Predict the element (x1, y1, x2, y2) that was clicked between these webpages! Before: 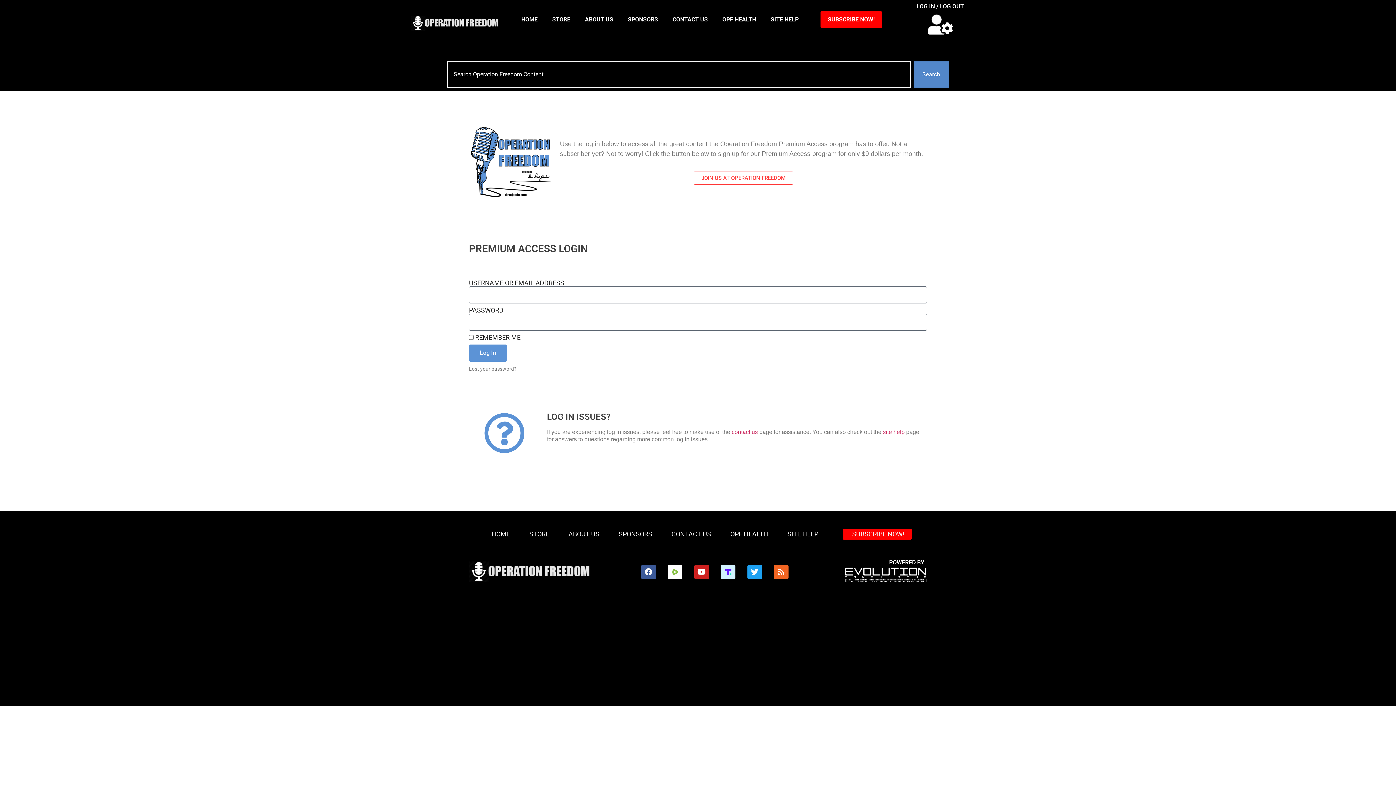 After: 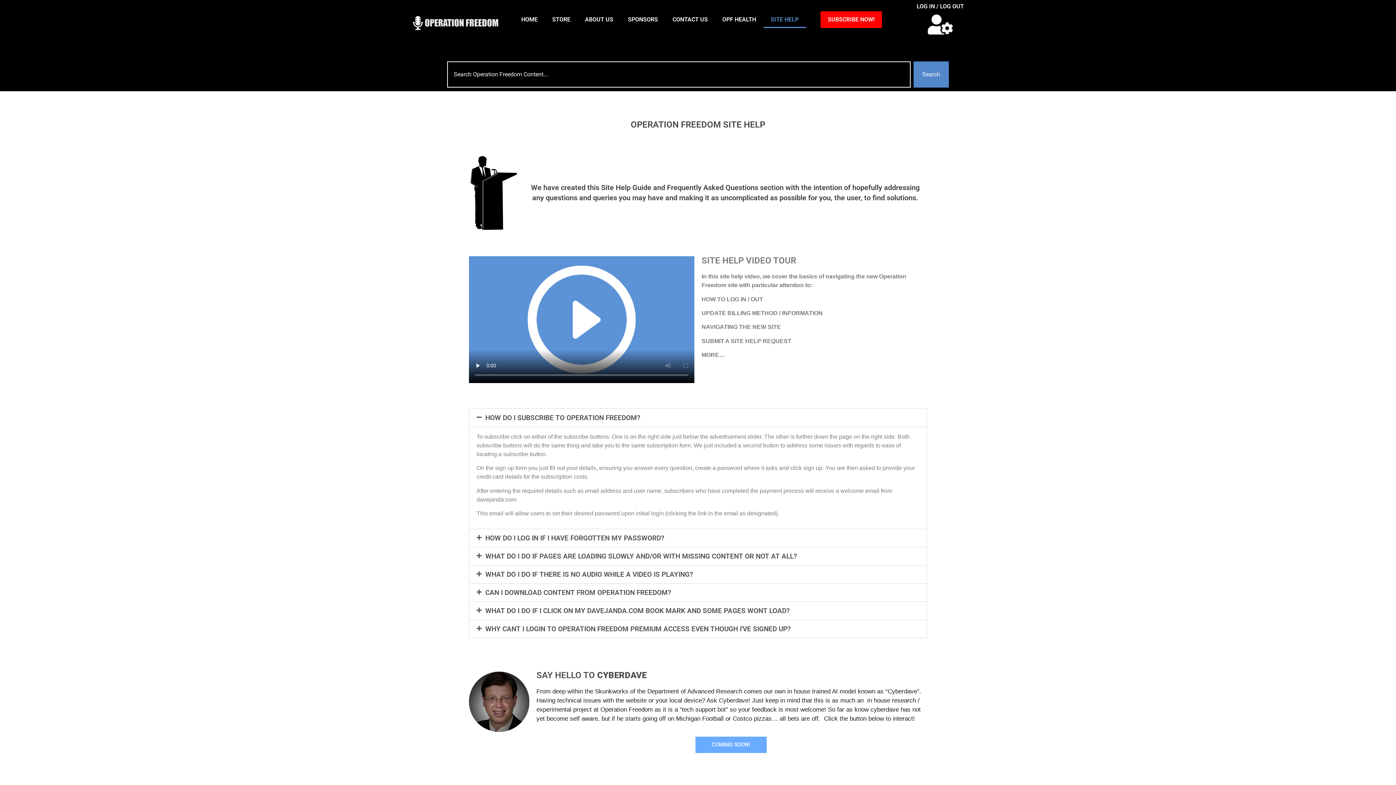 Action: bbox: (763, 11, 806, 28) label: SITE HELP